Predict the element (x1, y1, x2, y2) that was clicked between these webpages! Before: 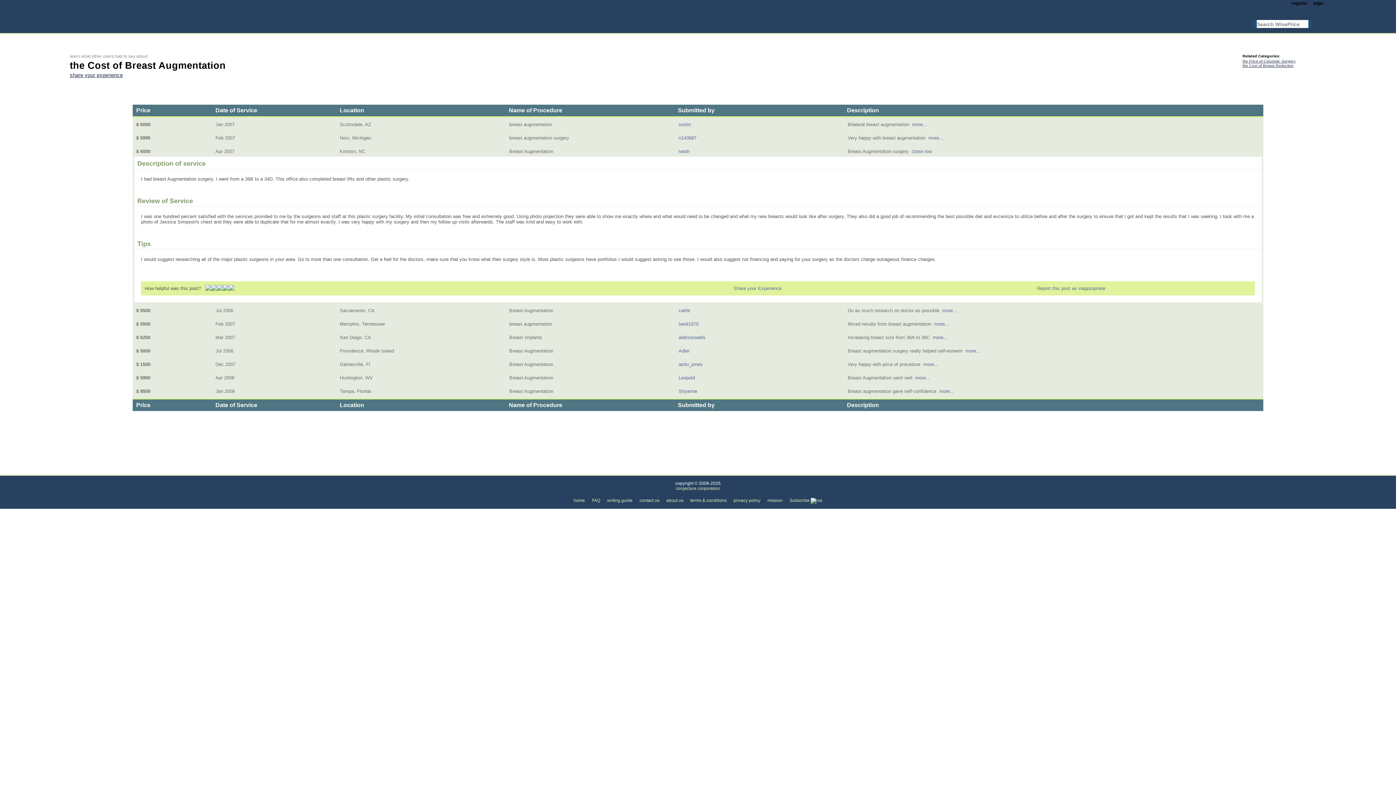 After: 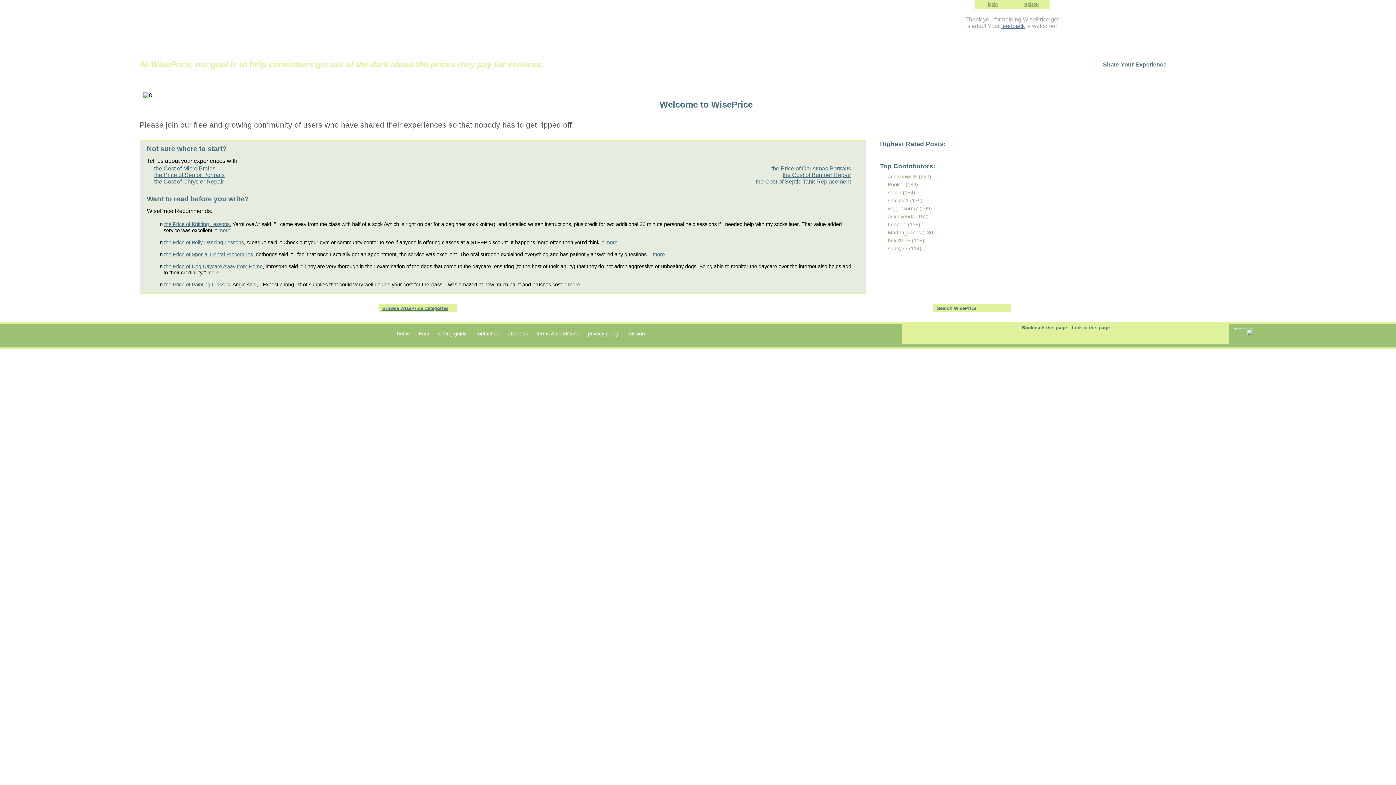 Action: label: home bbox: (573, 498, 585, 503)